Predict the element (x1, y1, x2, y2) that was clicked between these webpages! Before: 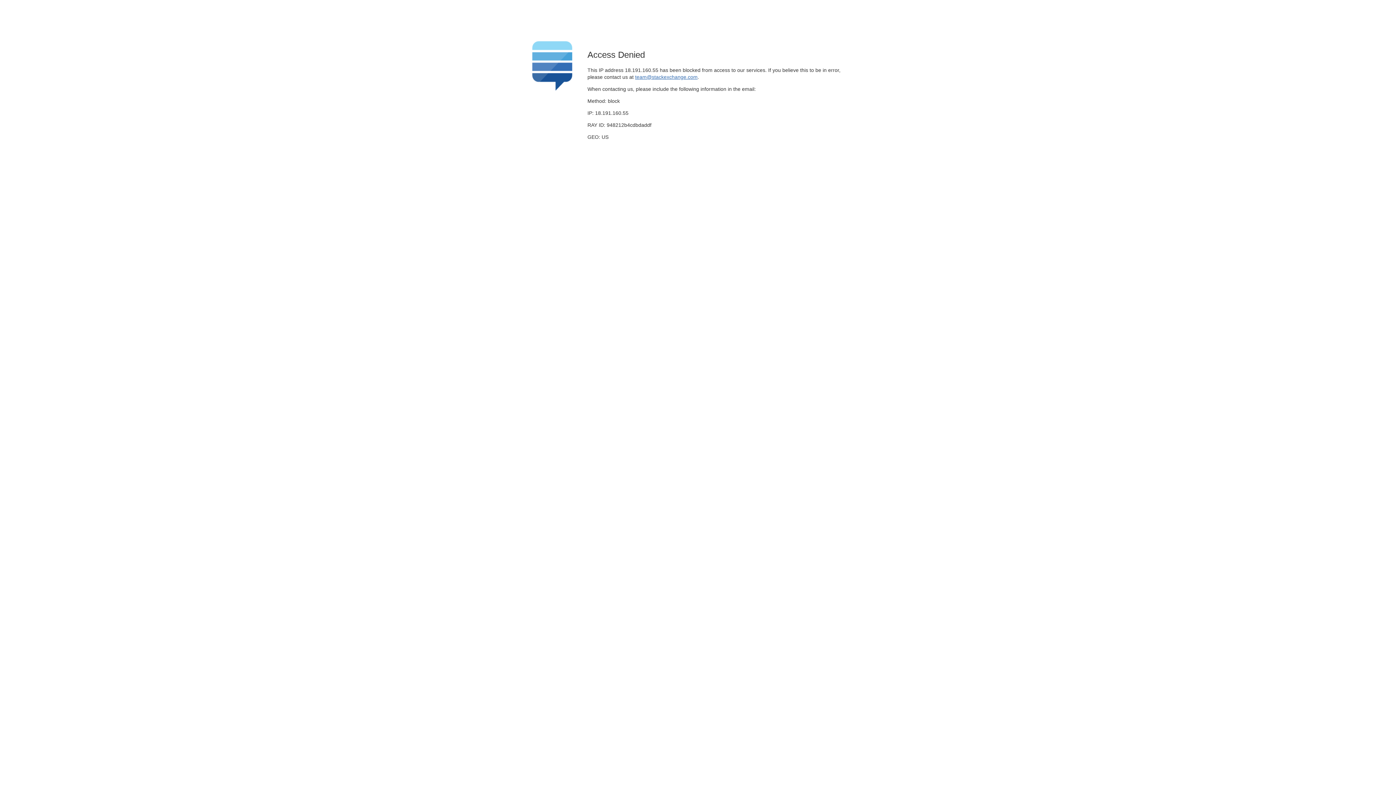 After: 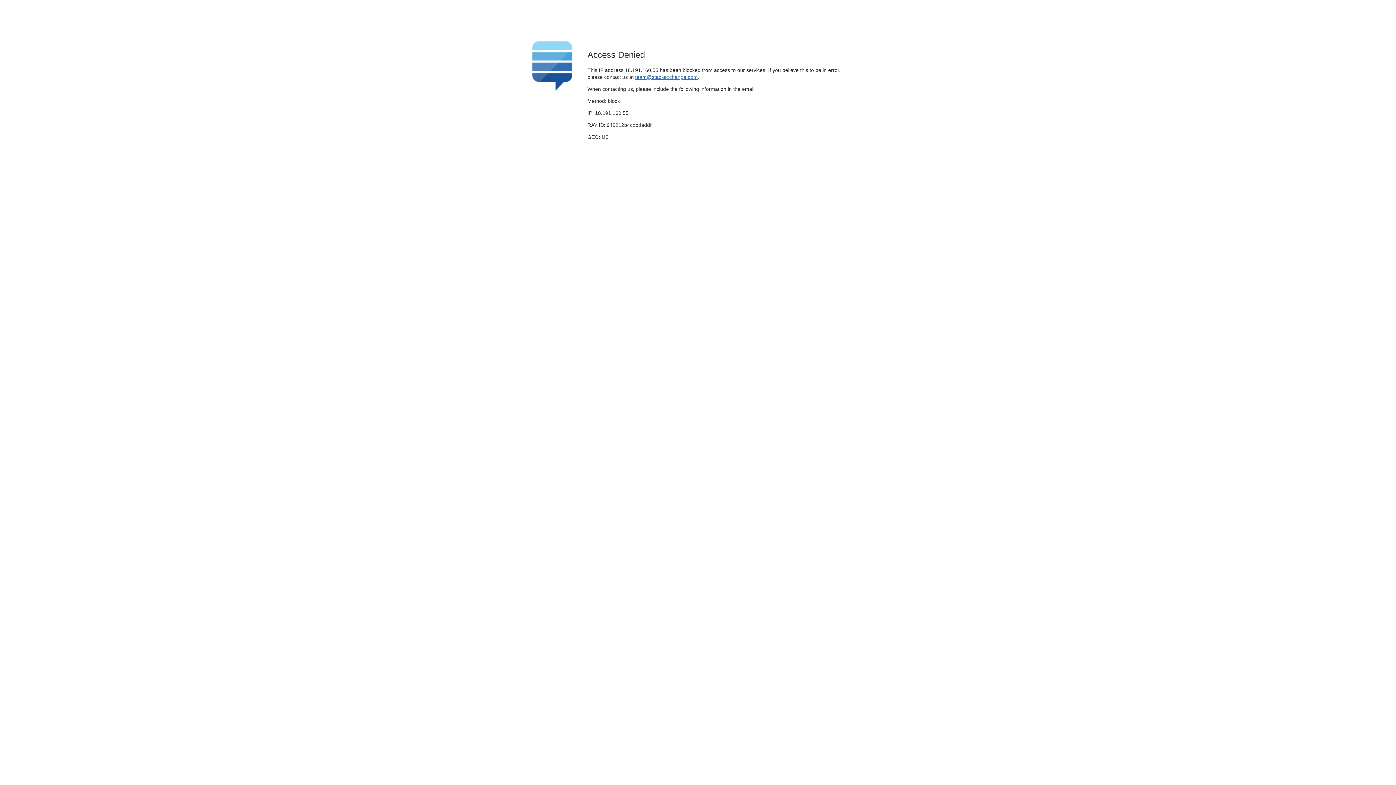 Action: bbox: (635, 74, 697, 79) label: team@stackexchange.com